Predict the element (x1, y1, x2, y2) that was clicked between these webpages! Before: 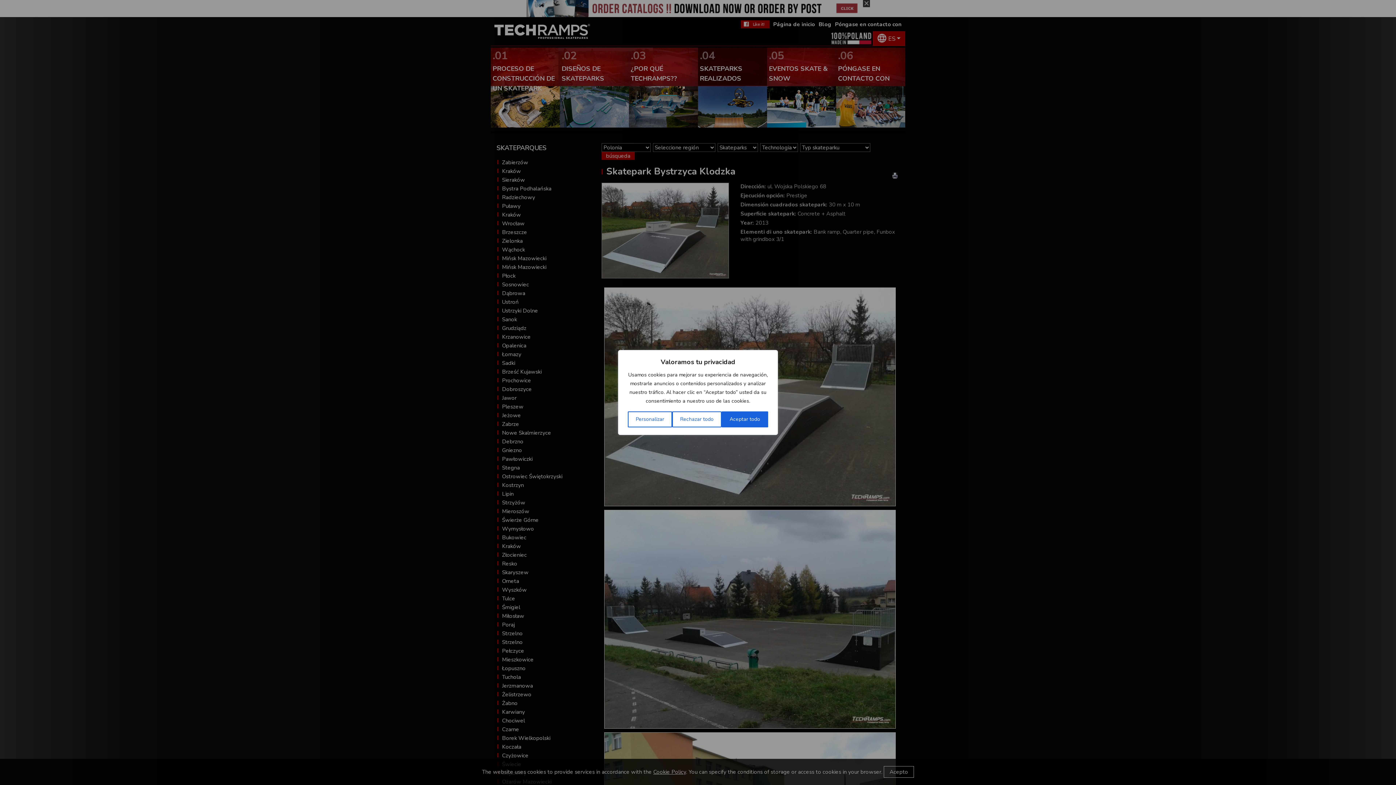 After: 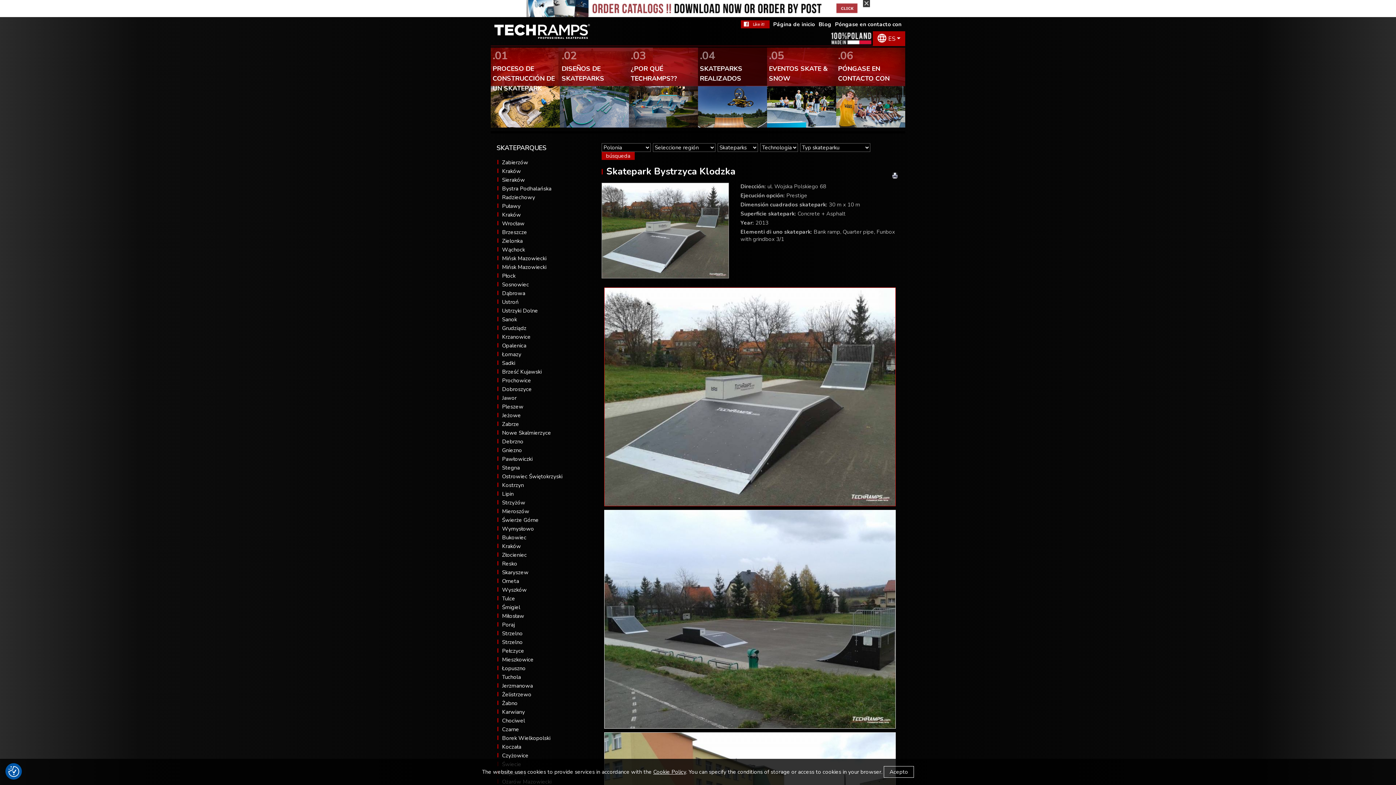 Action: bbox: (672, 411, 721, 427) label: Rechazar todo